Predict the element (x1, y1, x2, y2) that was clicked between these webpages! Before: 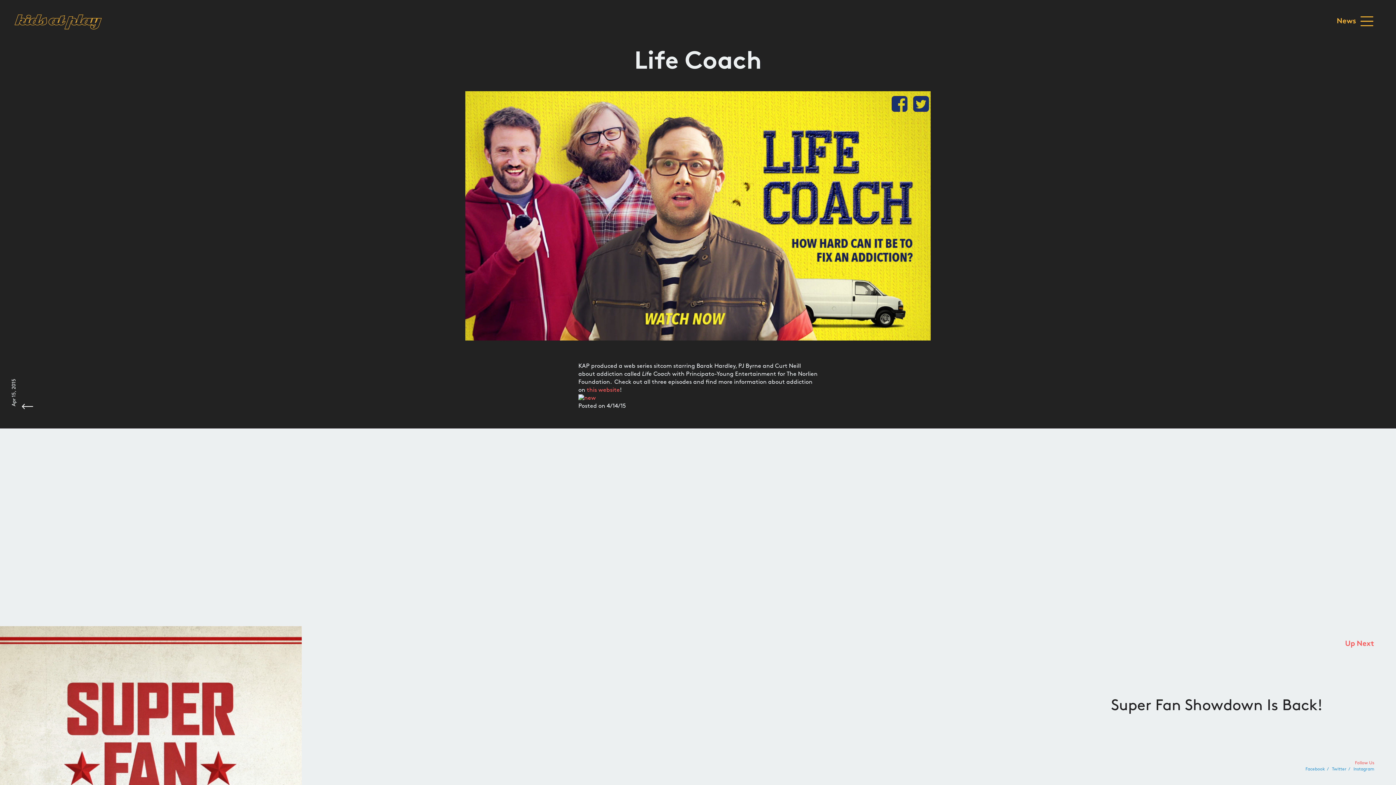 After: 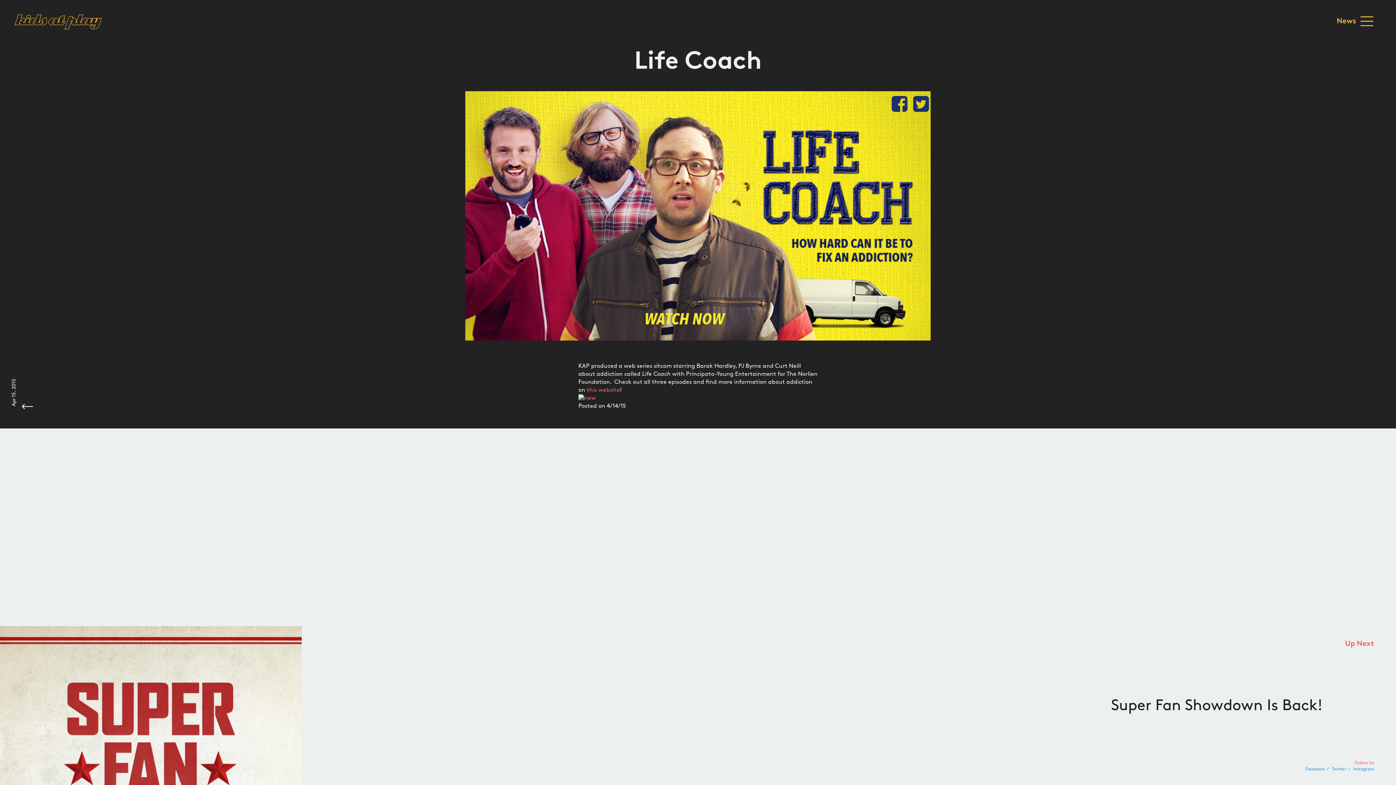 Action: bbox: (586, 387, 620, 392) label: this website